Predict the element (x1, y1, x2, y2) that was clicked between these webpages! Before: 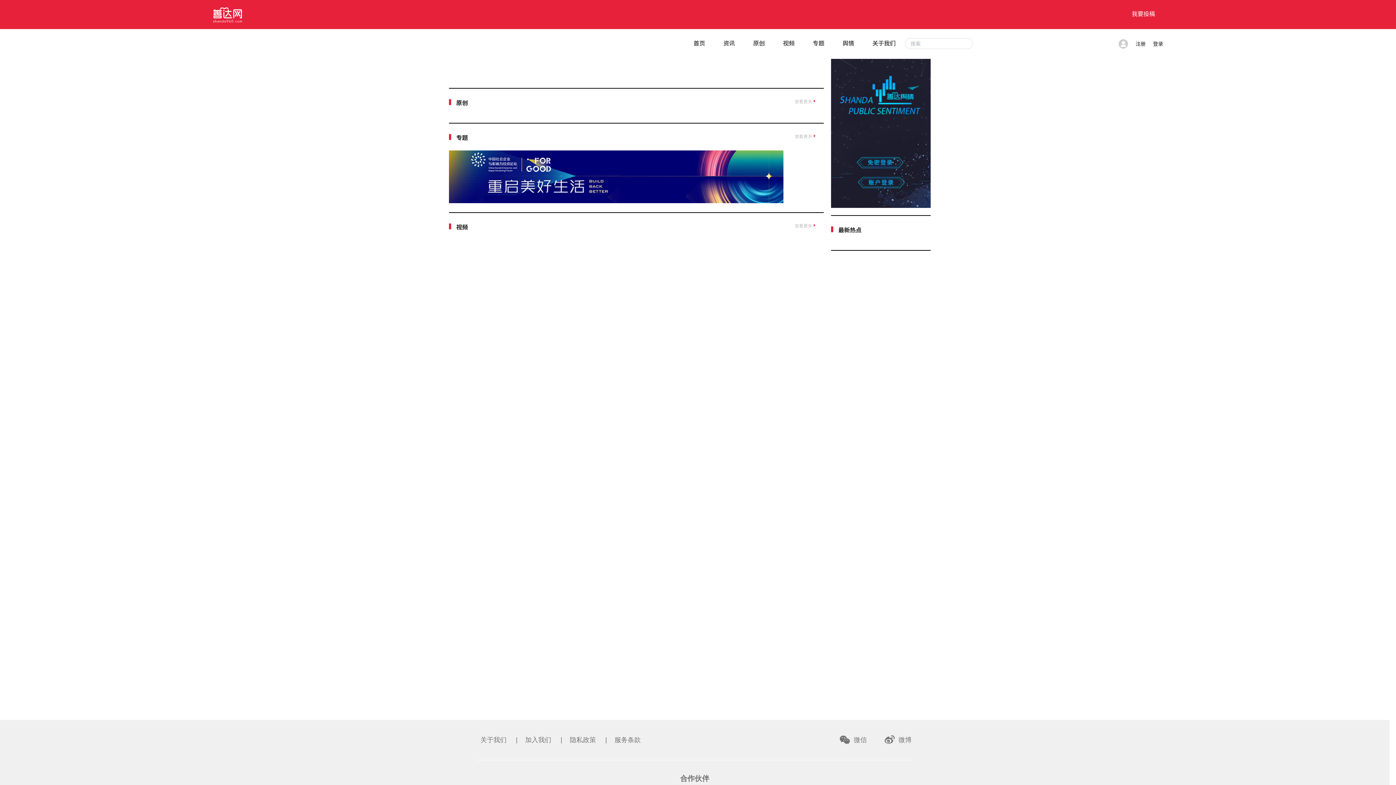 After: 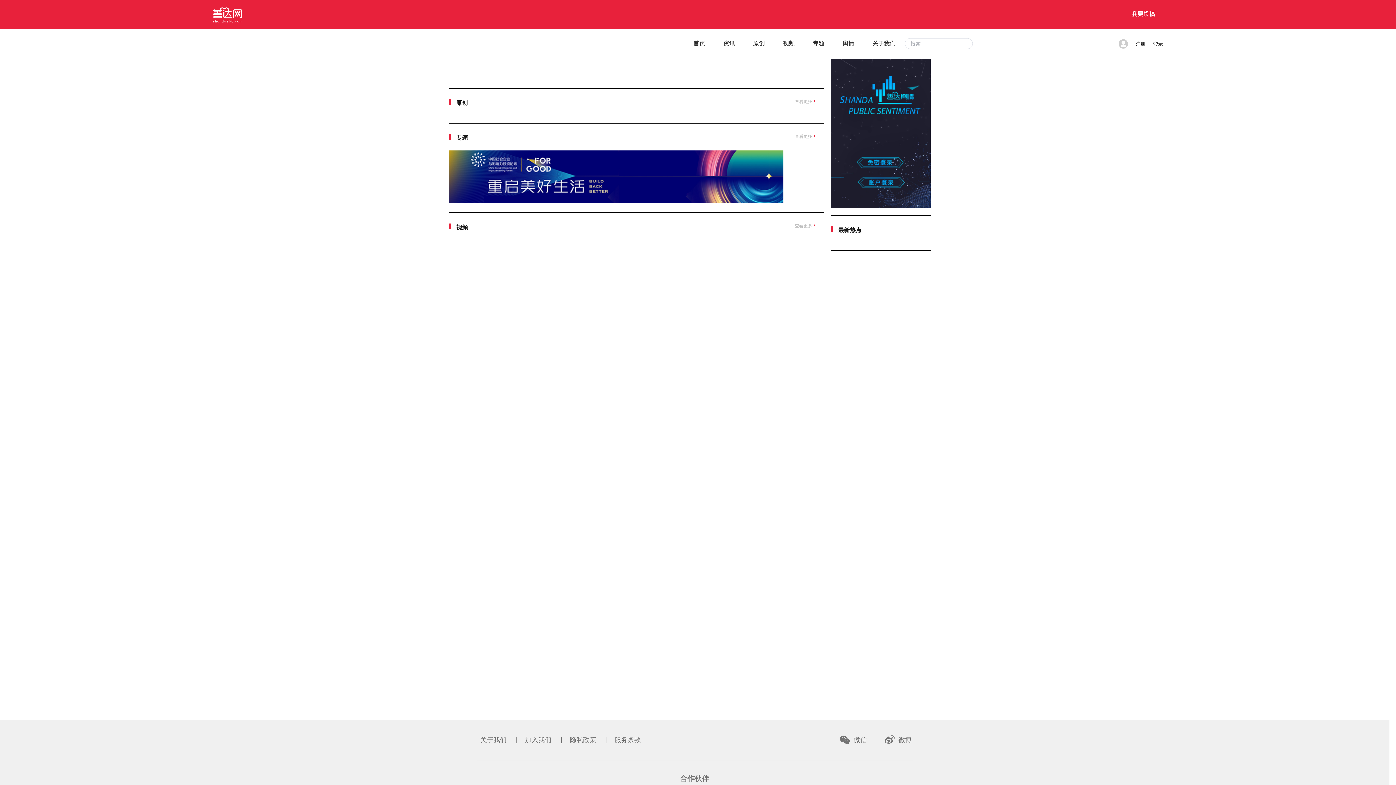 Action: bbox: (854, 164, 907, 173)